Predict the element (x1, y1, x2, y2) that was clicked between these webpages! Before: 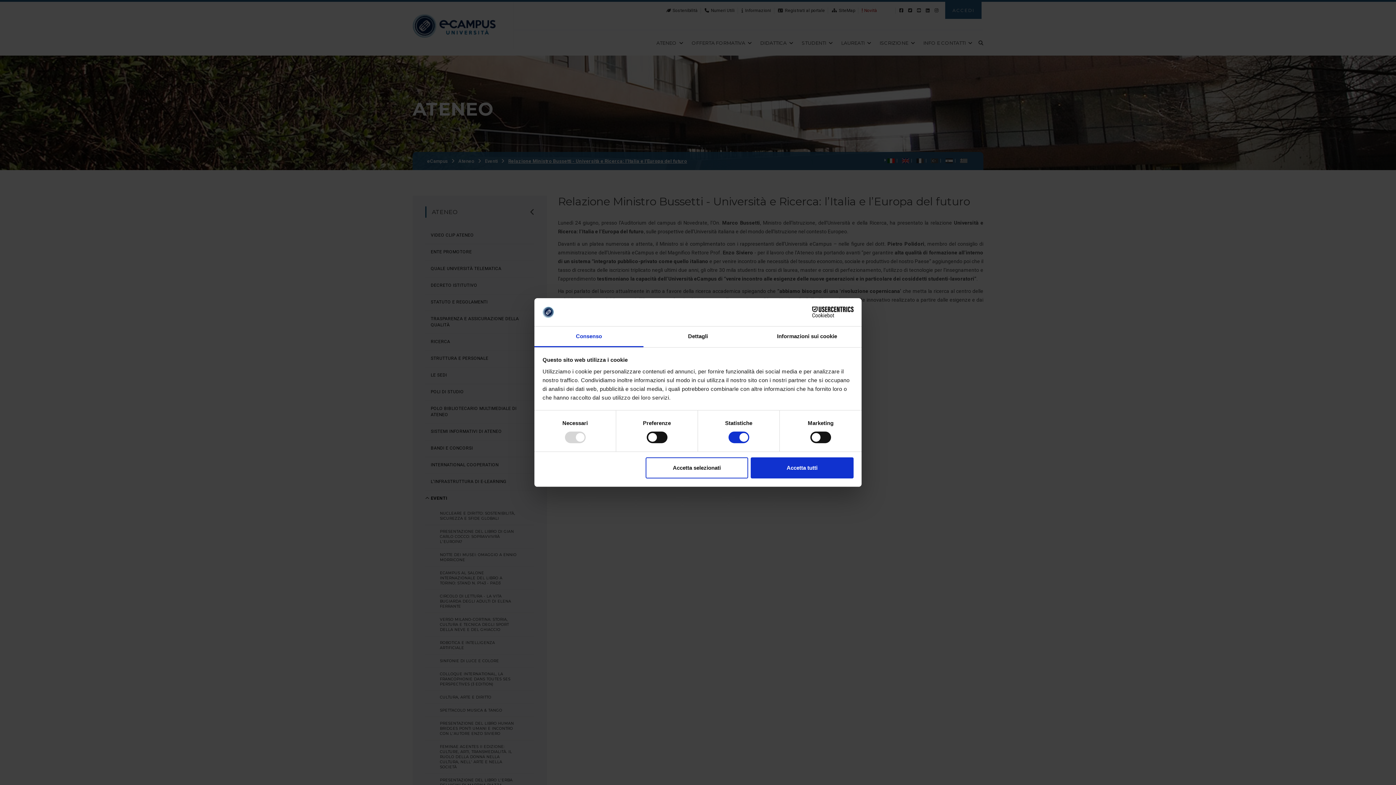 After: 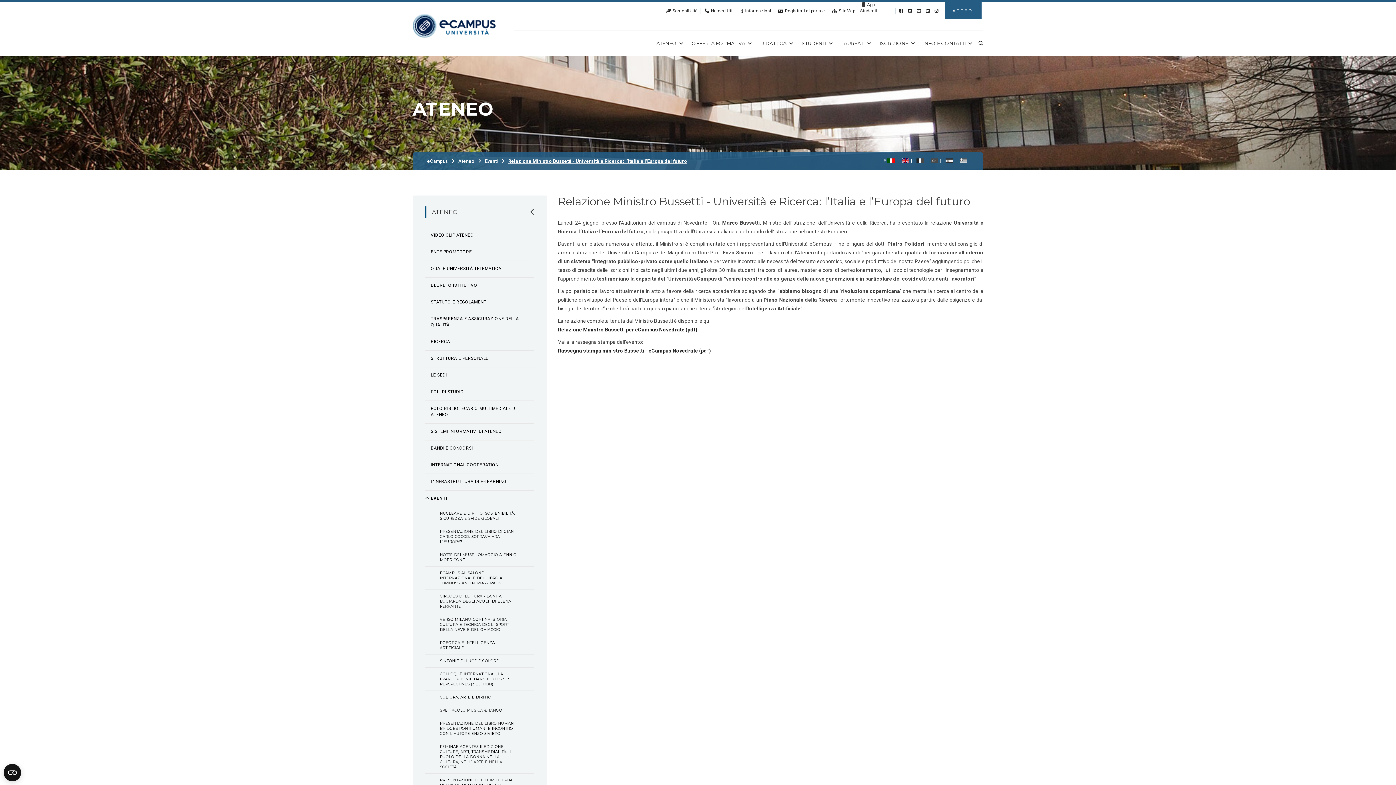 Action: label: Accetta selezionati bbox: (645, 457, 748, 478)